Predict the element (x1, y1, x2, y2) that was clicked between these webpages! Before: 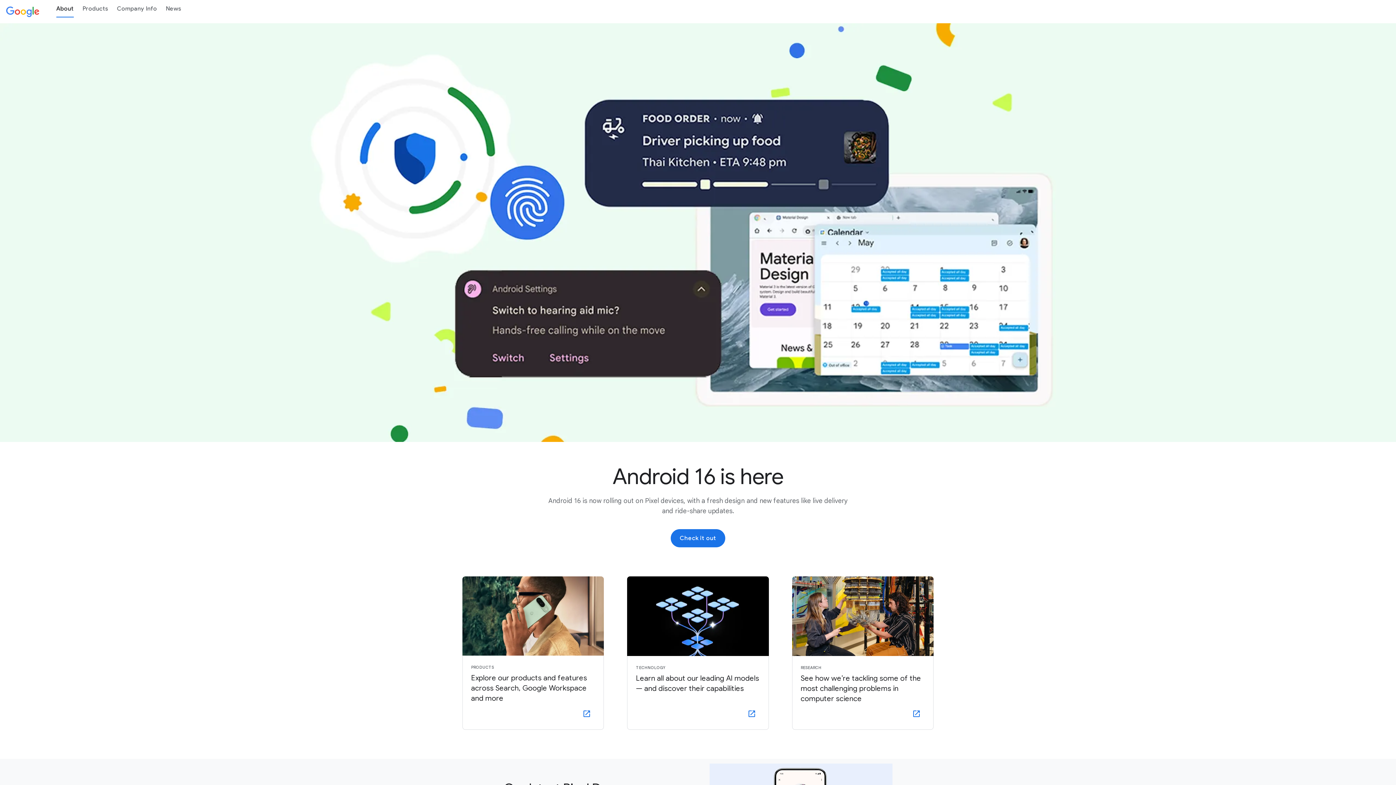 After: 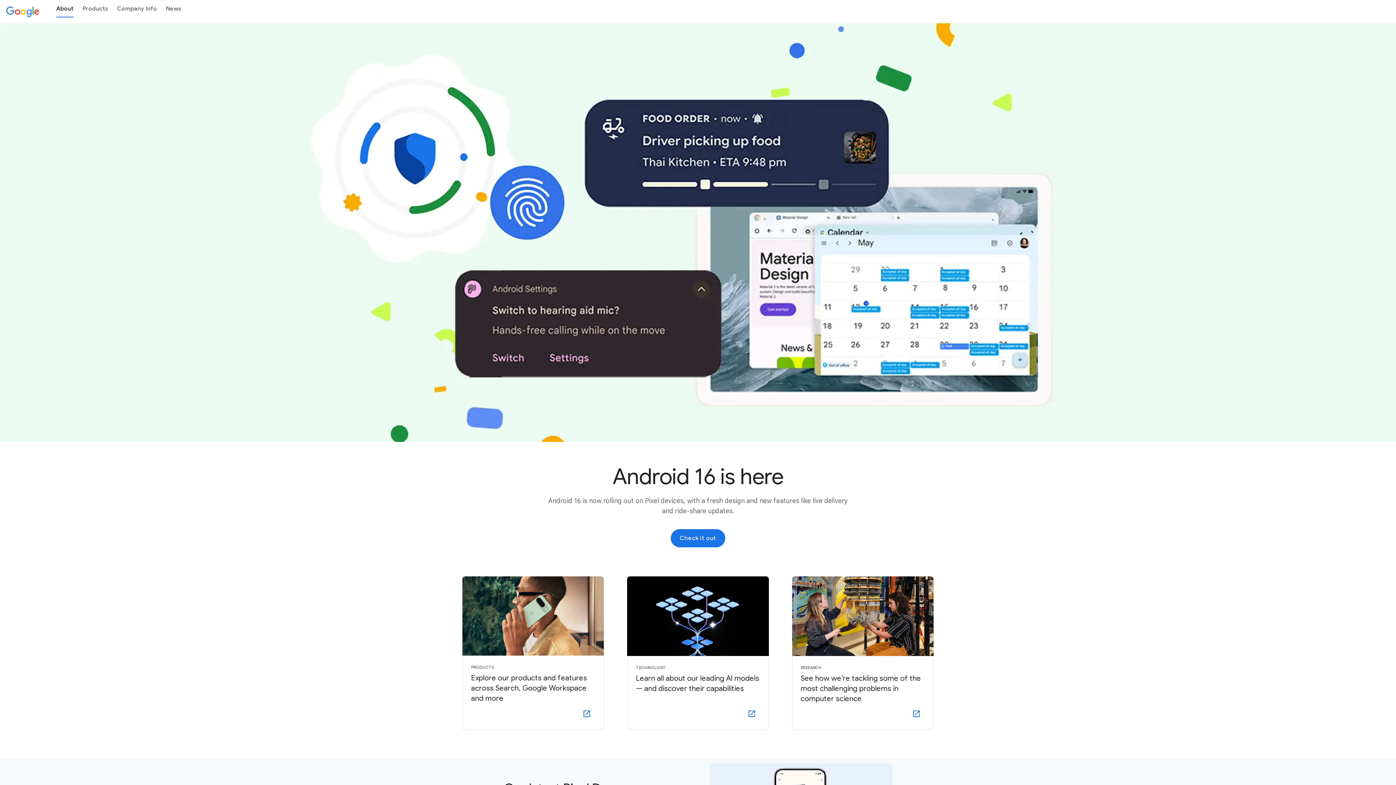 Action: bbox: (2, 2, 42, 20)